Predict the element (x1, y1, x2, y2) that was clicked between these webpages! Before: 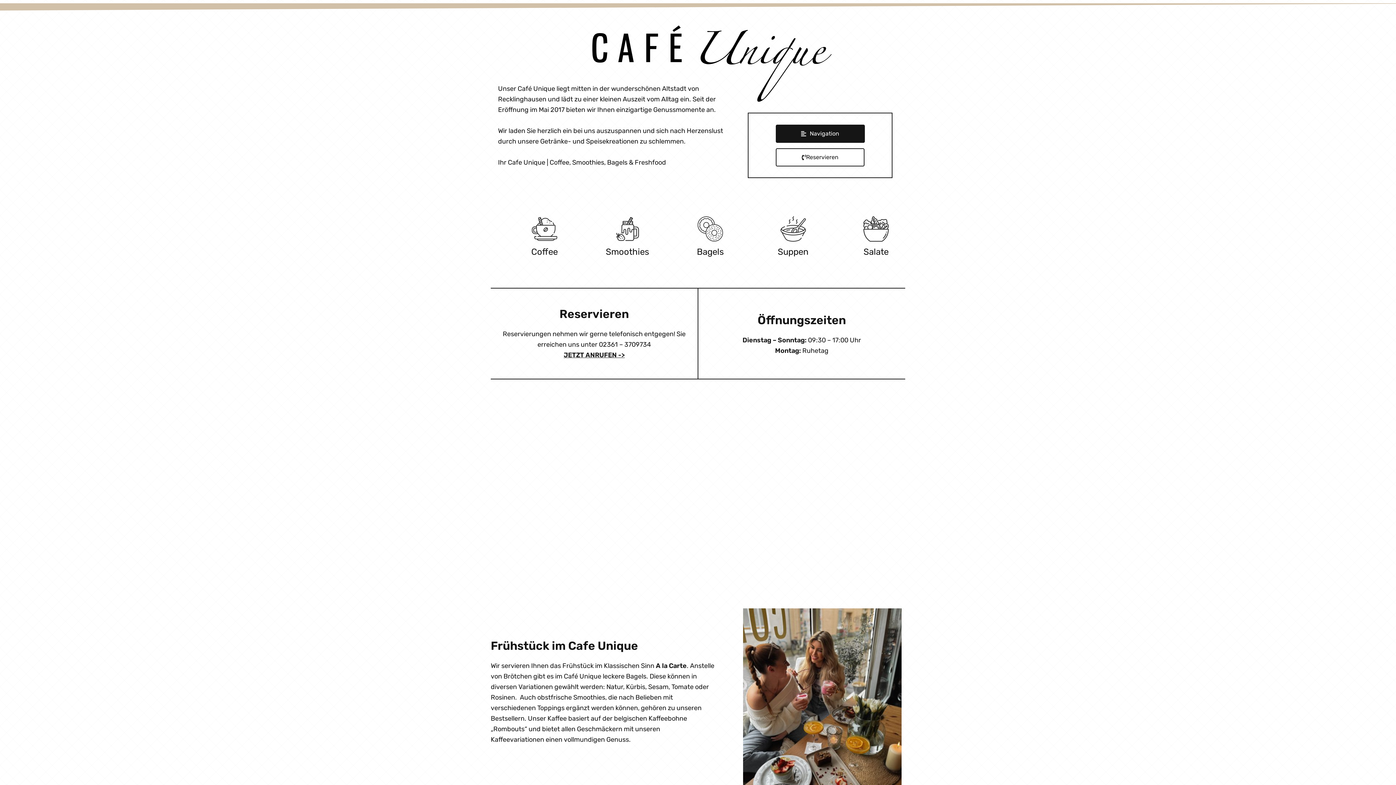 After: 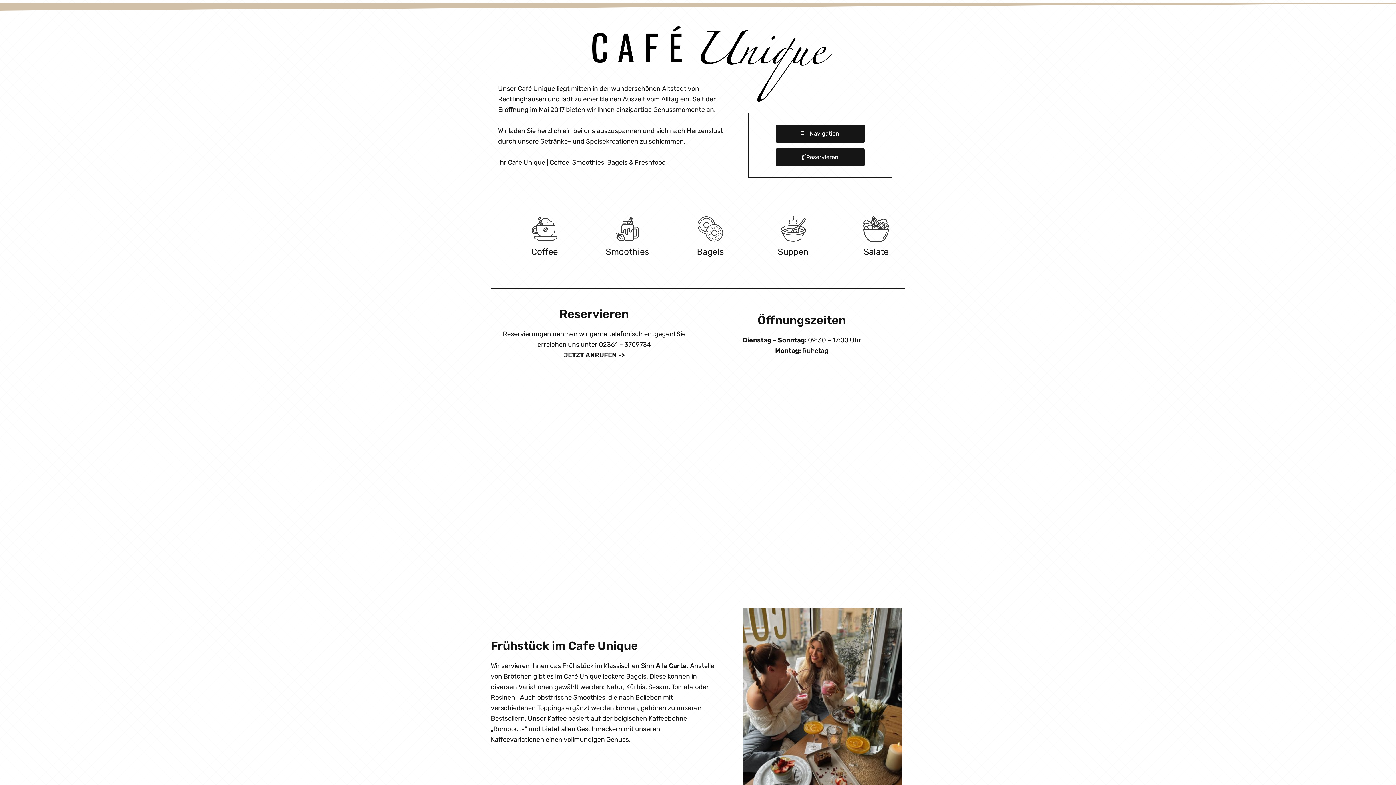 Action: label: Reservieren bbox: (776, 148, 864, 166)